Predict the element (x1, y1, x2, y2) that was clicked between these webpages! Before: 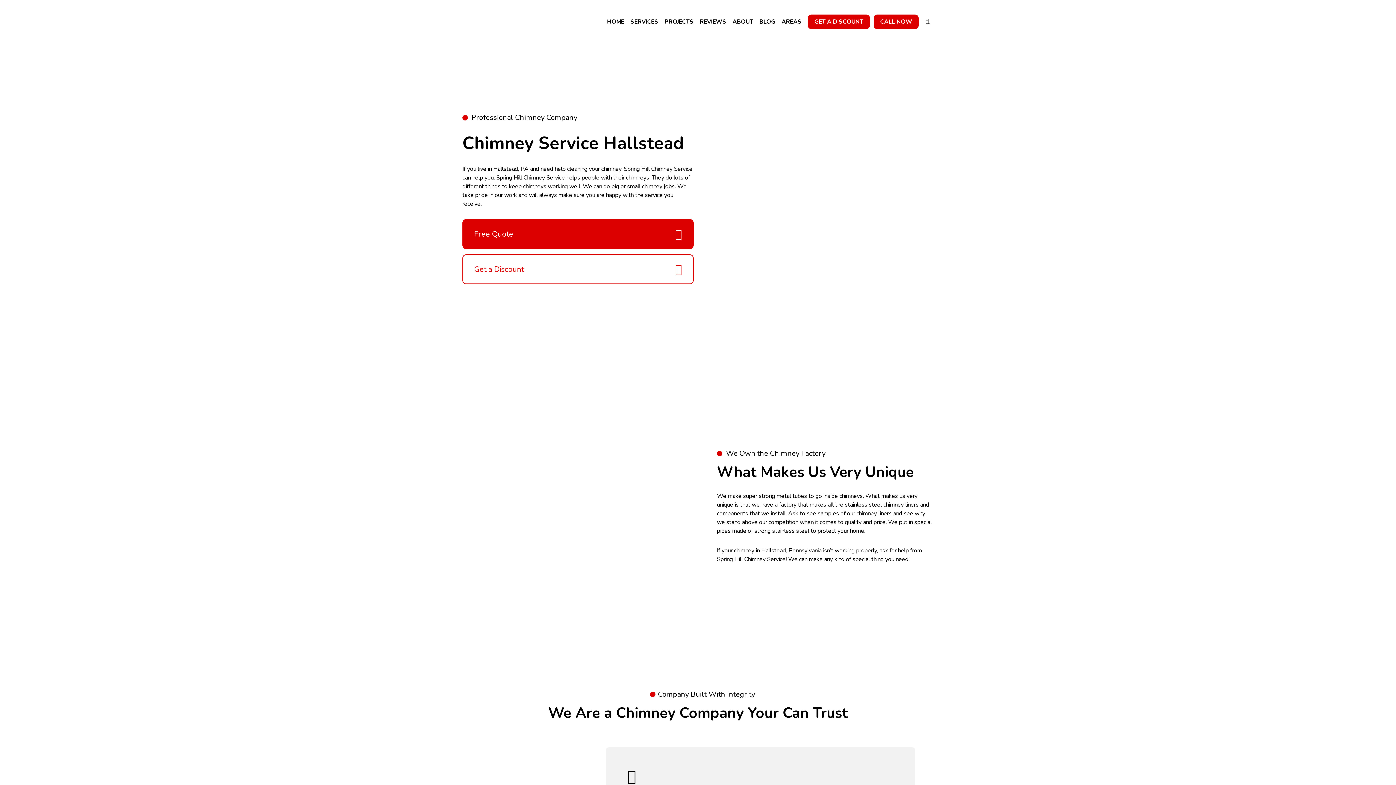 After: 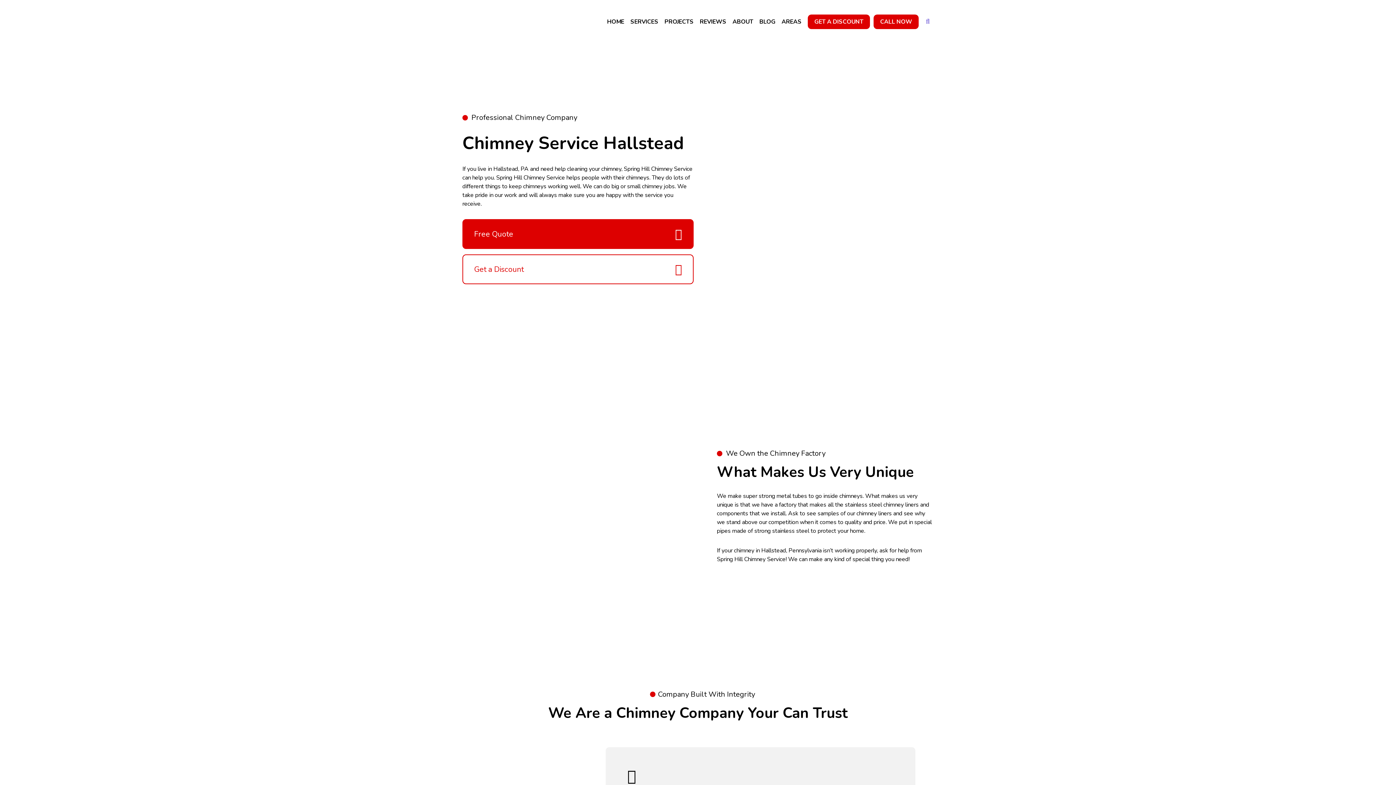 Action: bbox: (922, 14, 933, 28) label: SEARCH